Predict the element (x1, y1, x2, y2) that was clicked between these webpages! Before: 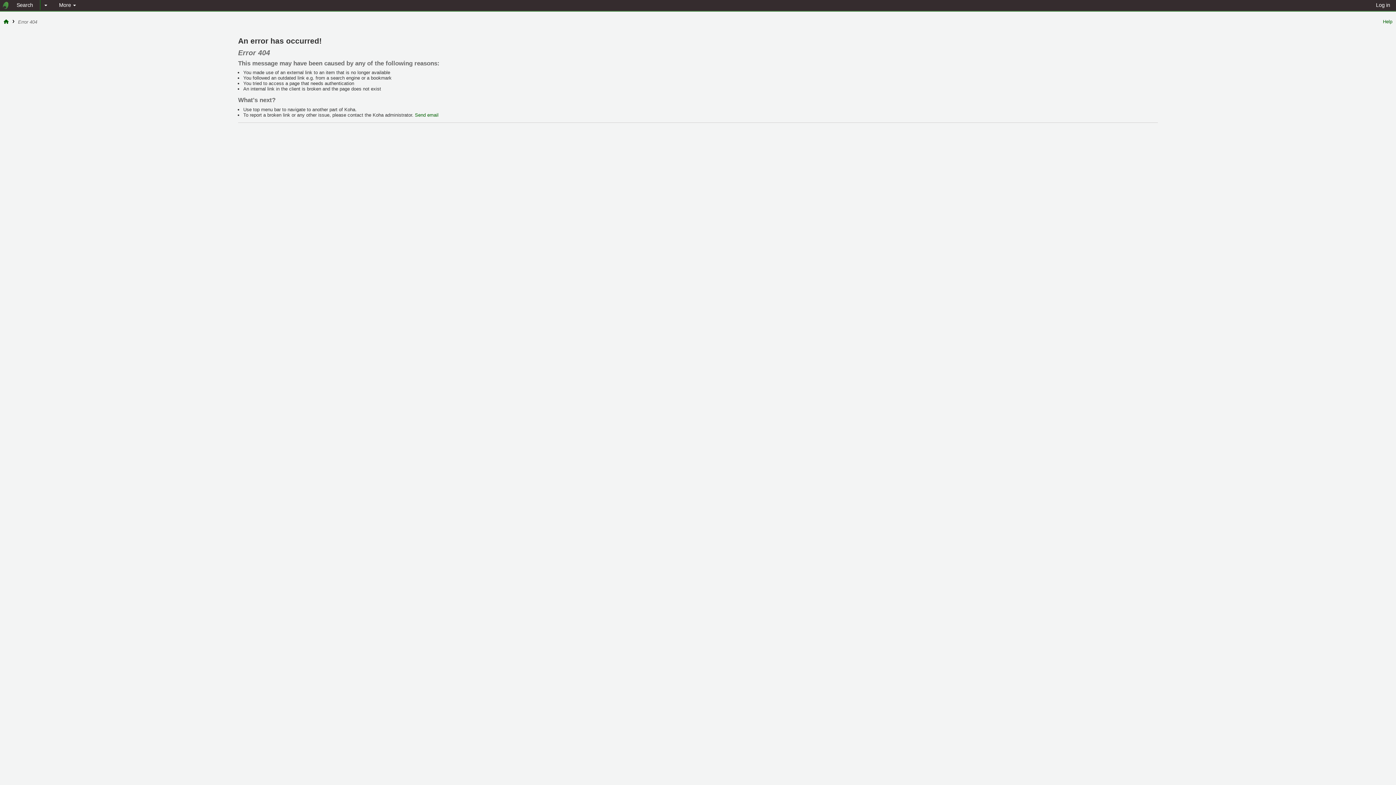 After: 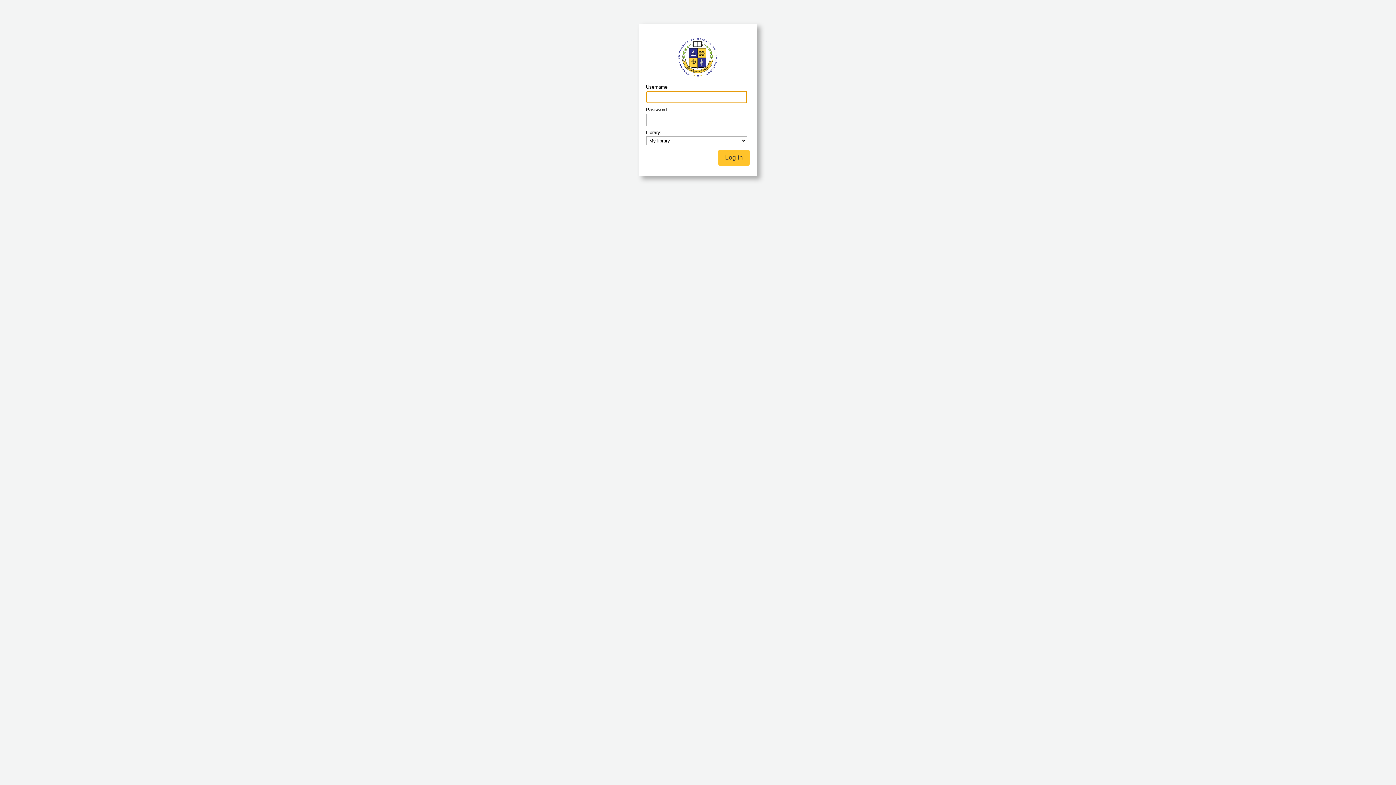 Action: bbox: (1370, 0, 1395, 10) label: Log in